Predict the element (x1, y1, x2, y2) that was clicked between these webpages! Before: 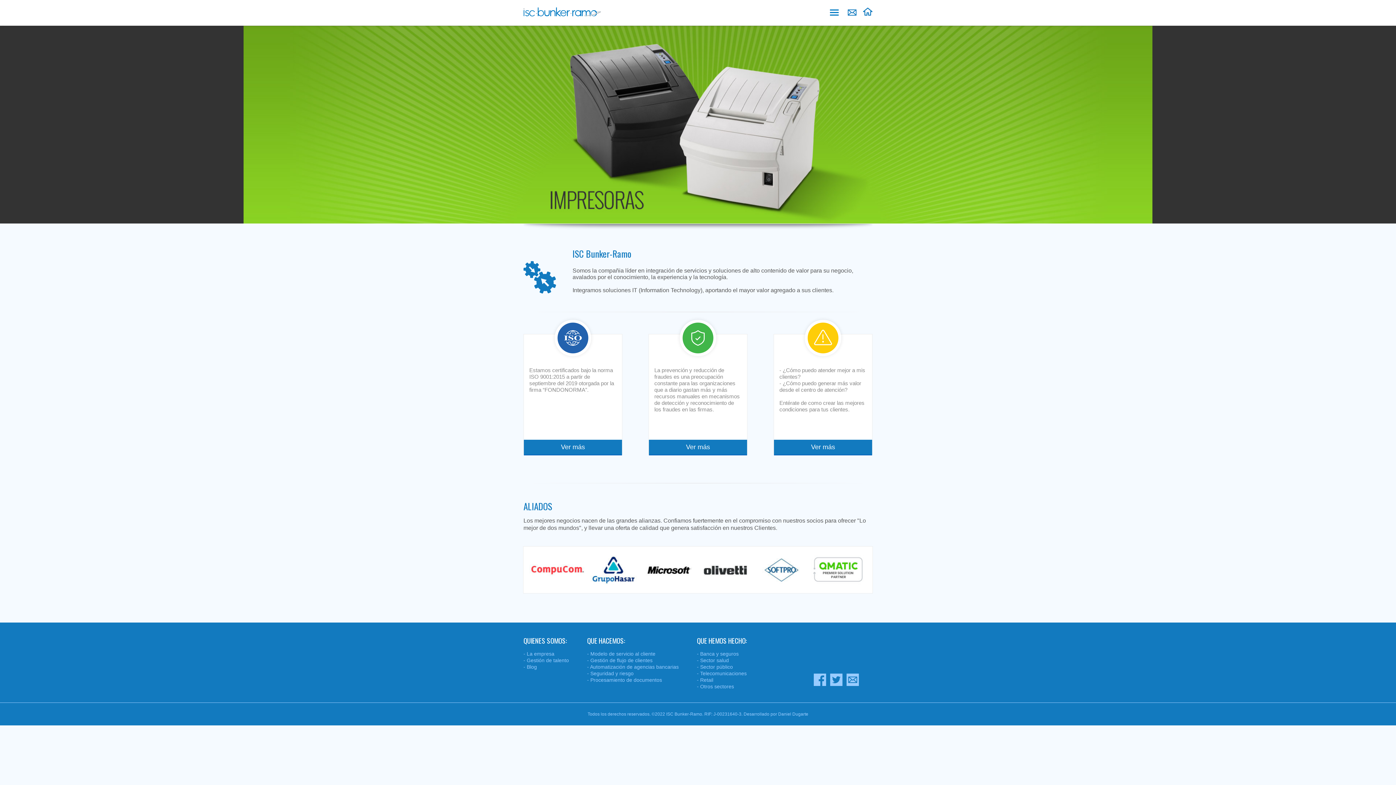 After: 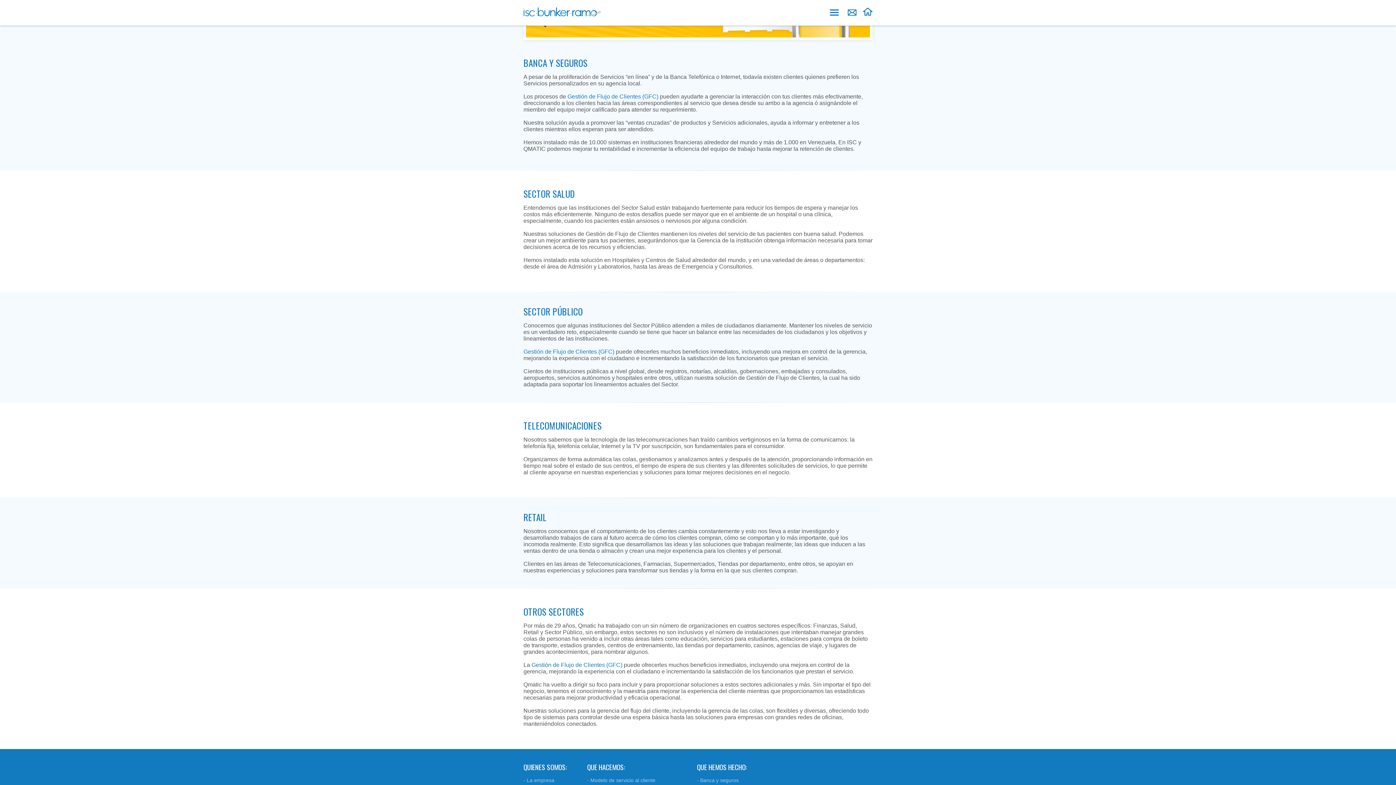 Action: label: - Banca y seguros bbox: (697, 650, 738, 657)